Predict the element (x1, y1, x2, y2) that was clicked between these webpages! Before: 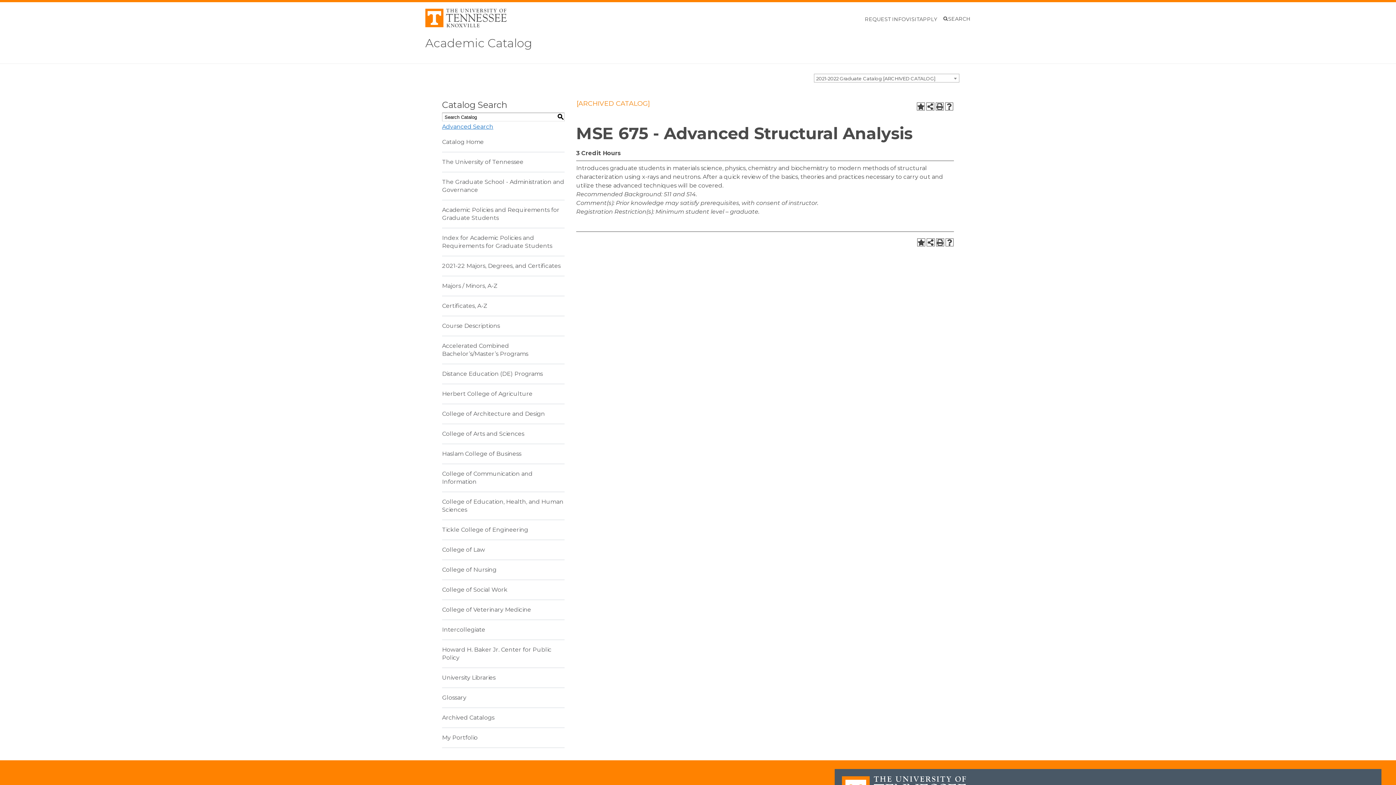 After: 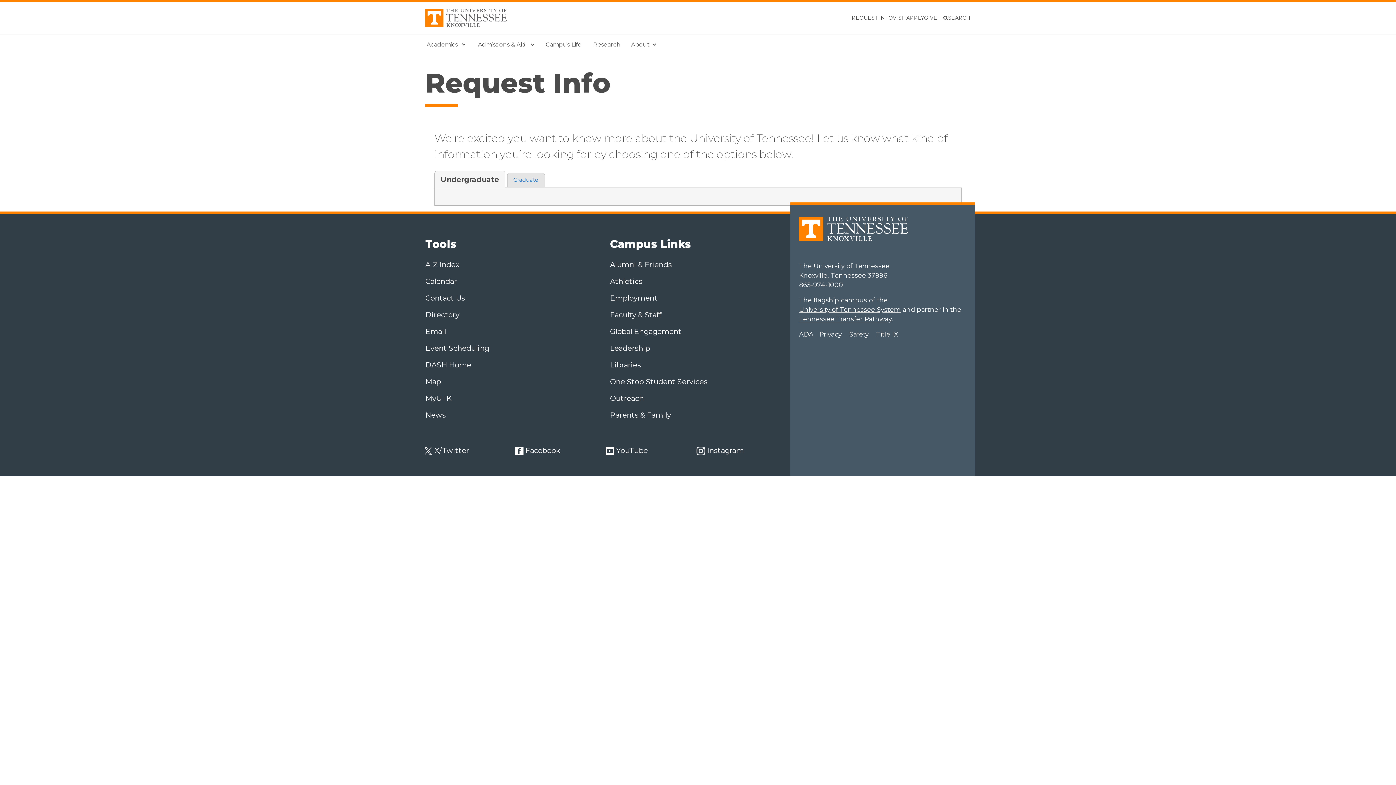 Action: label: REQUEST INFO bbox: (865, 15, 906, 22)